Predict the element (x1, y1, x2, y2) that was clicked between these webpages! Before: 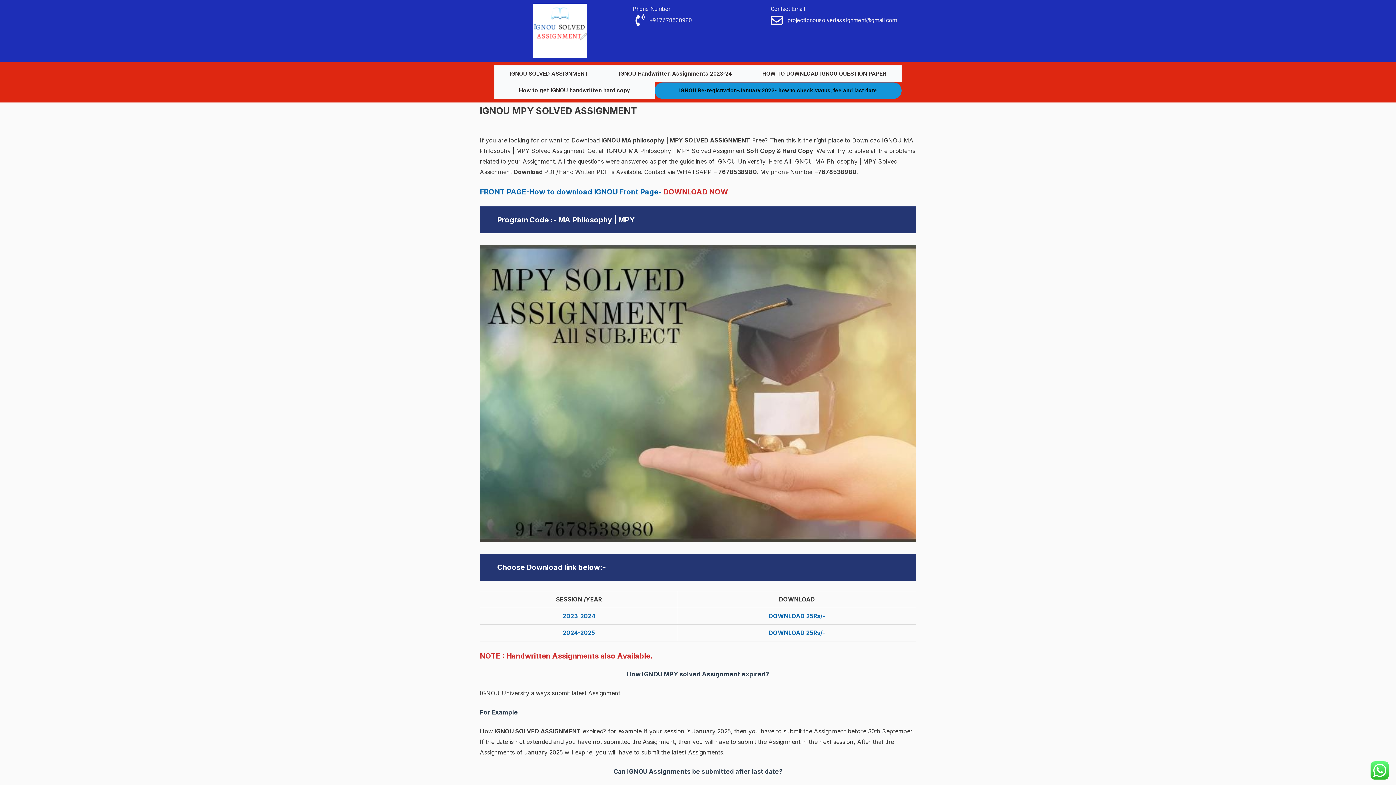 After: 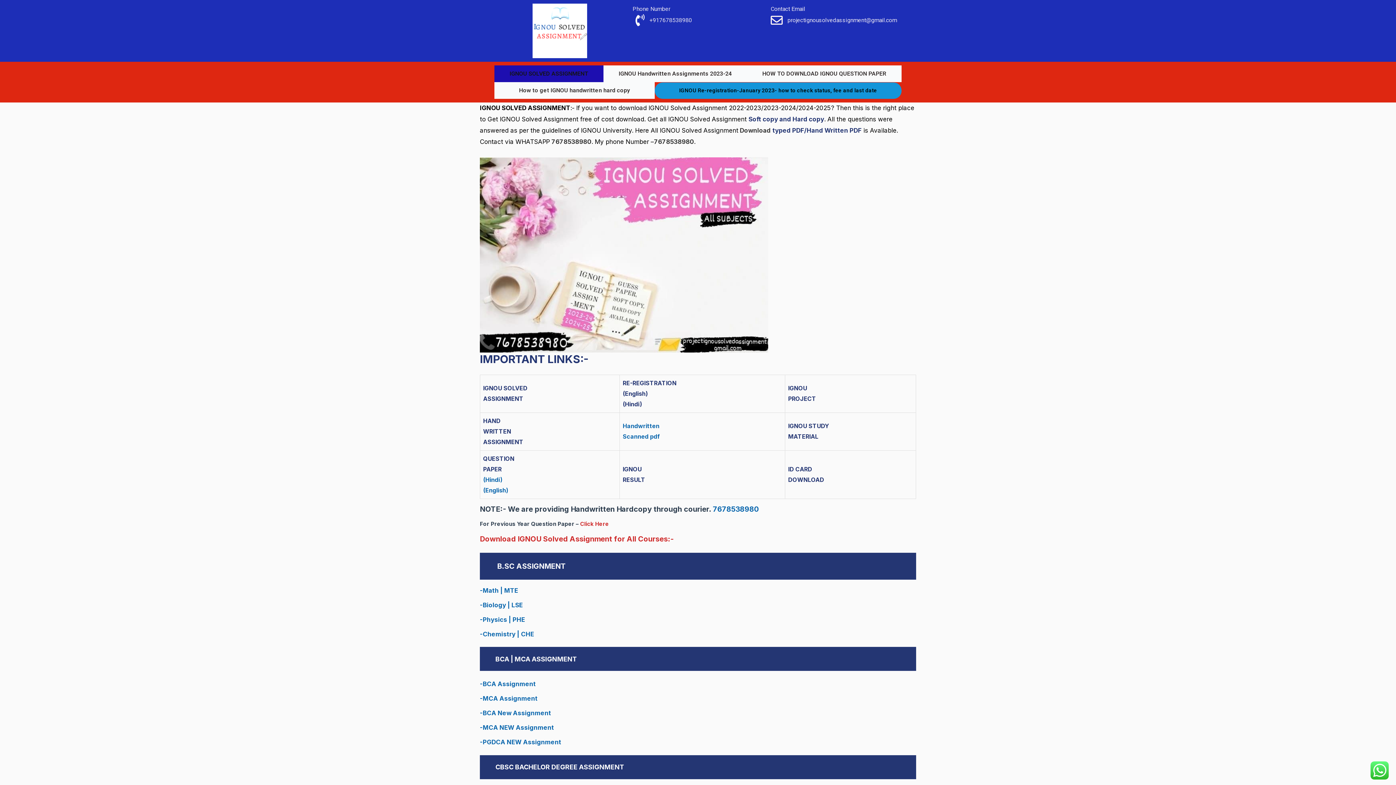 Action: bbox: (494, 65, 603, 82) label: IGNOU SOLVED ASSIGNMENT